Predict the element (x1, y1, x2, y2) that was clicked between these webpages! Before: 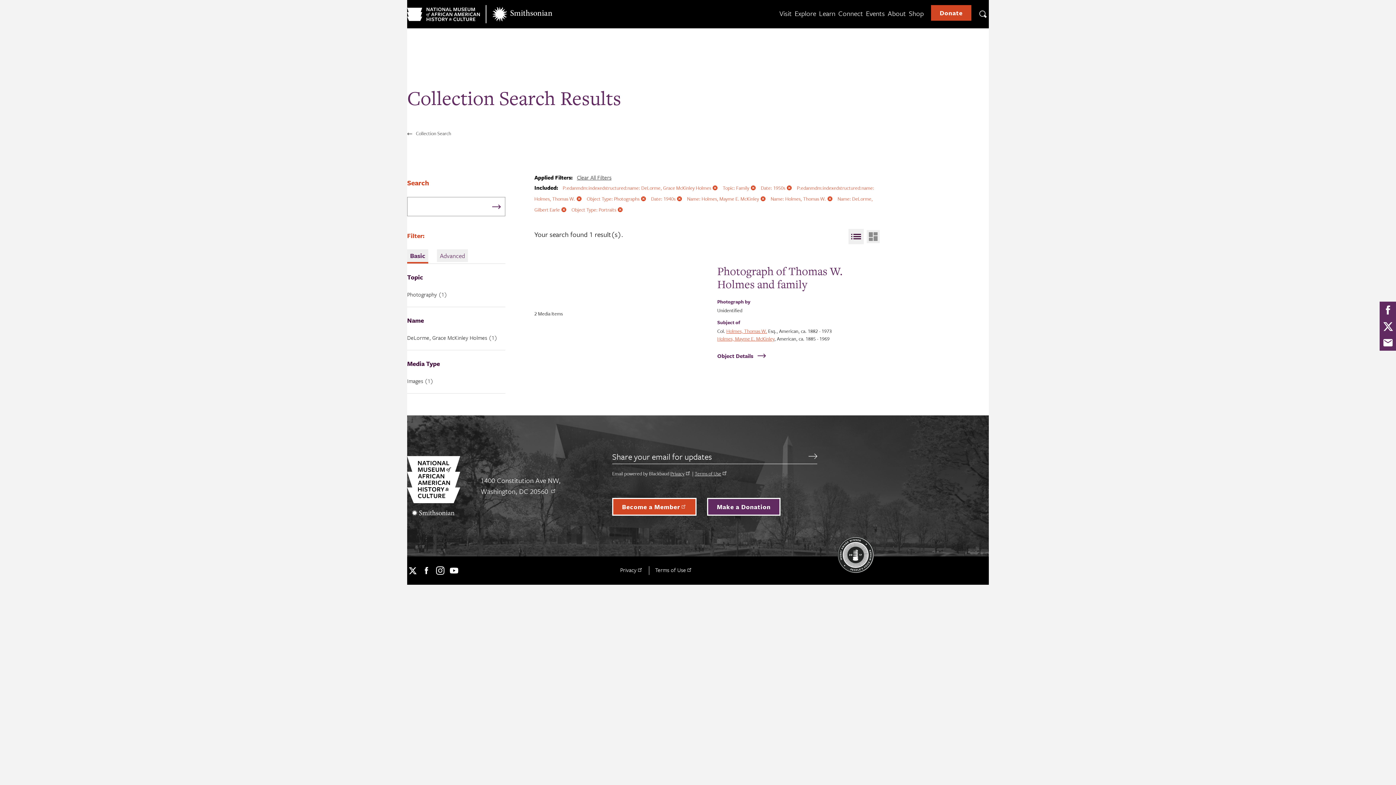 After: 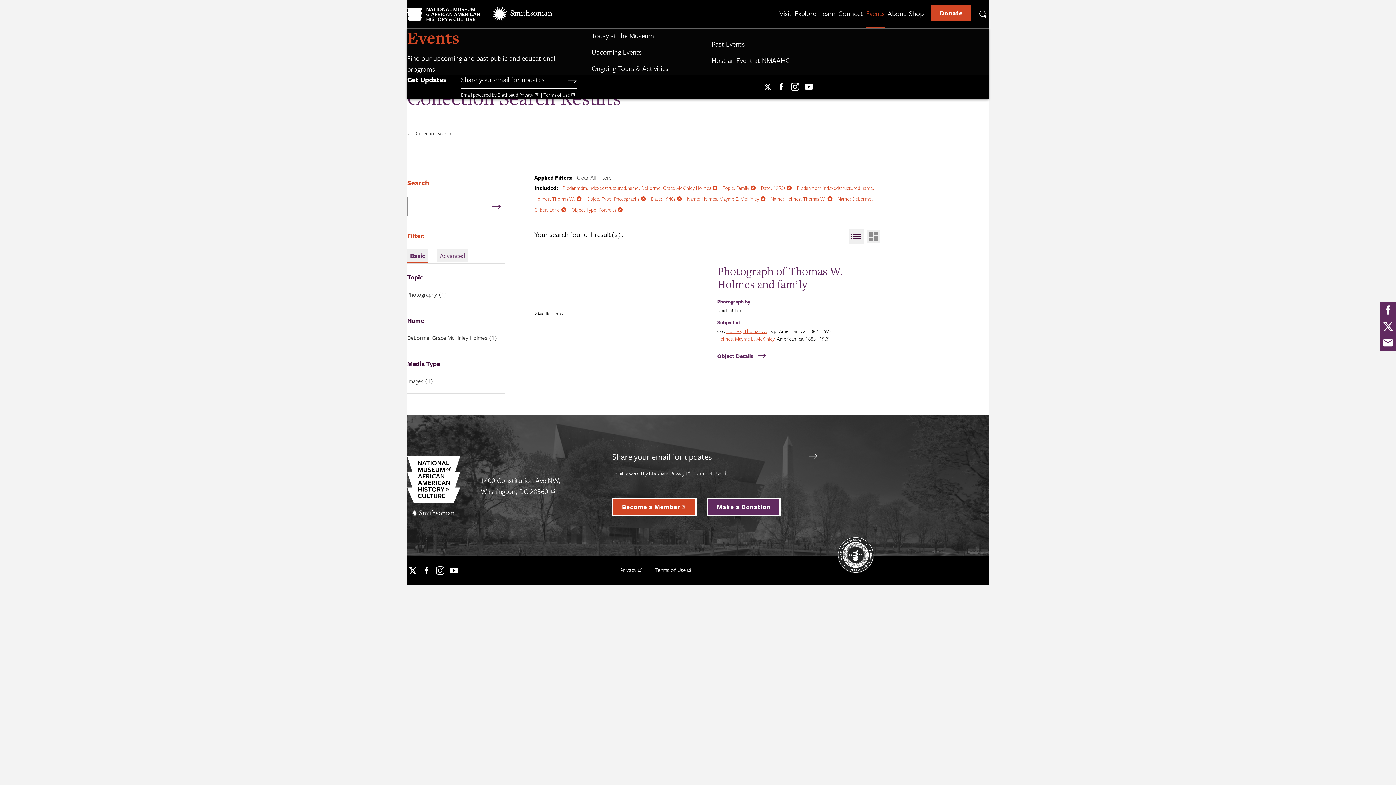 Action: bbox: (866, 0, 885, 28) label: Events